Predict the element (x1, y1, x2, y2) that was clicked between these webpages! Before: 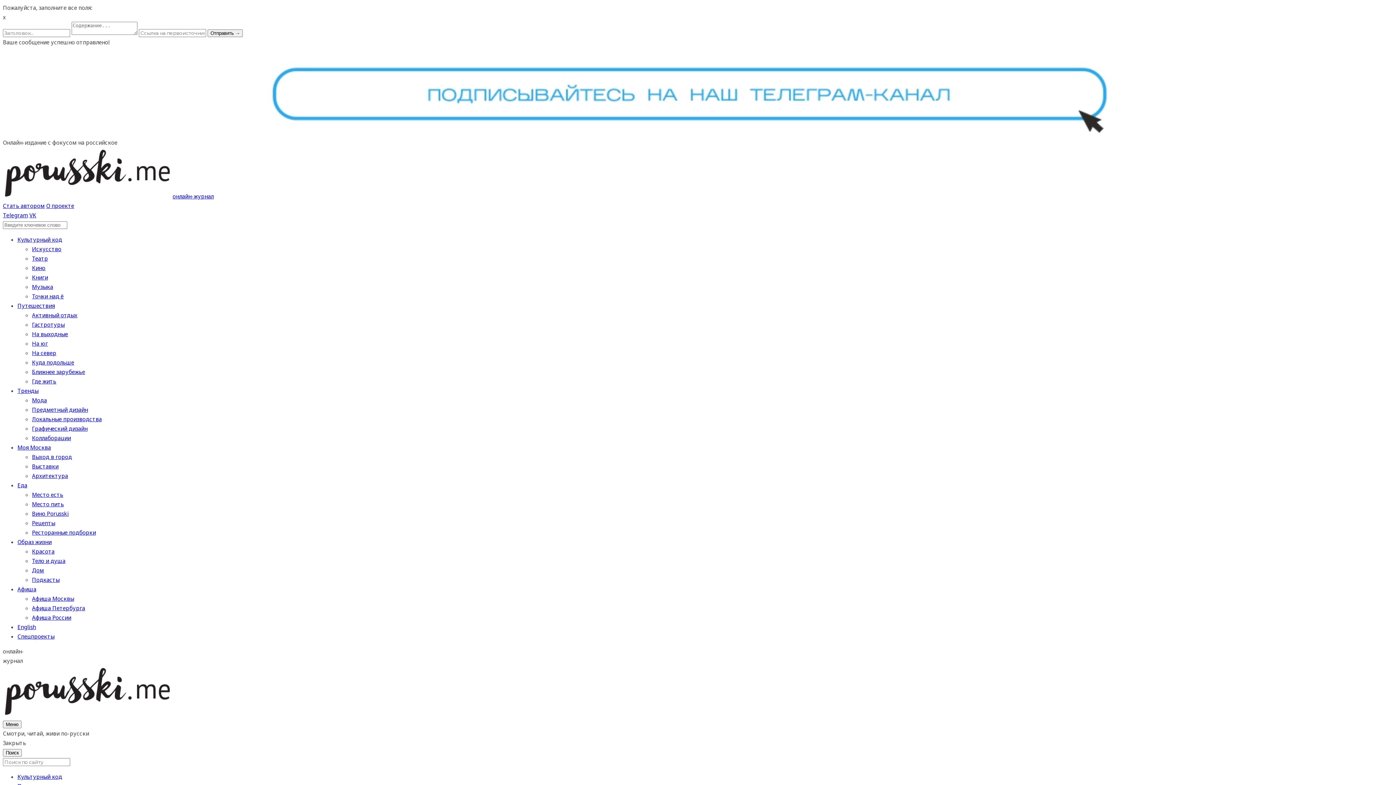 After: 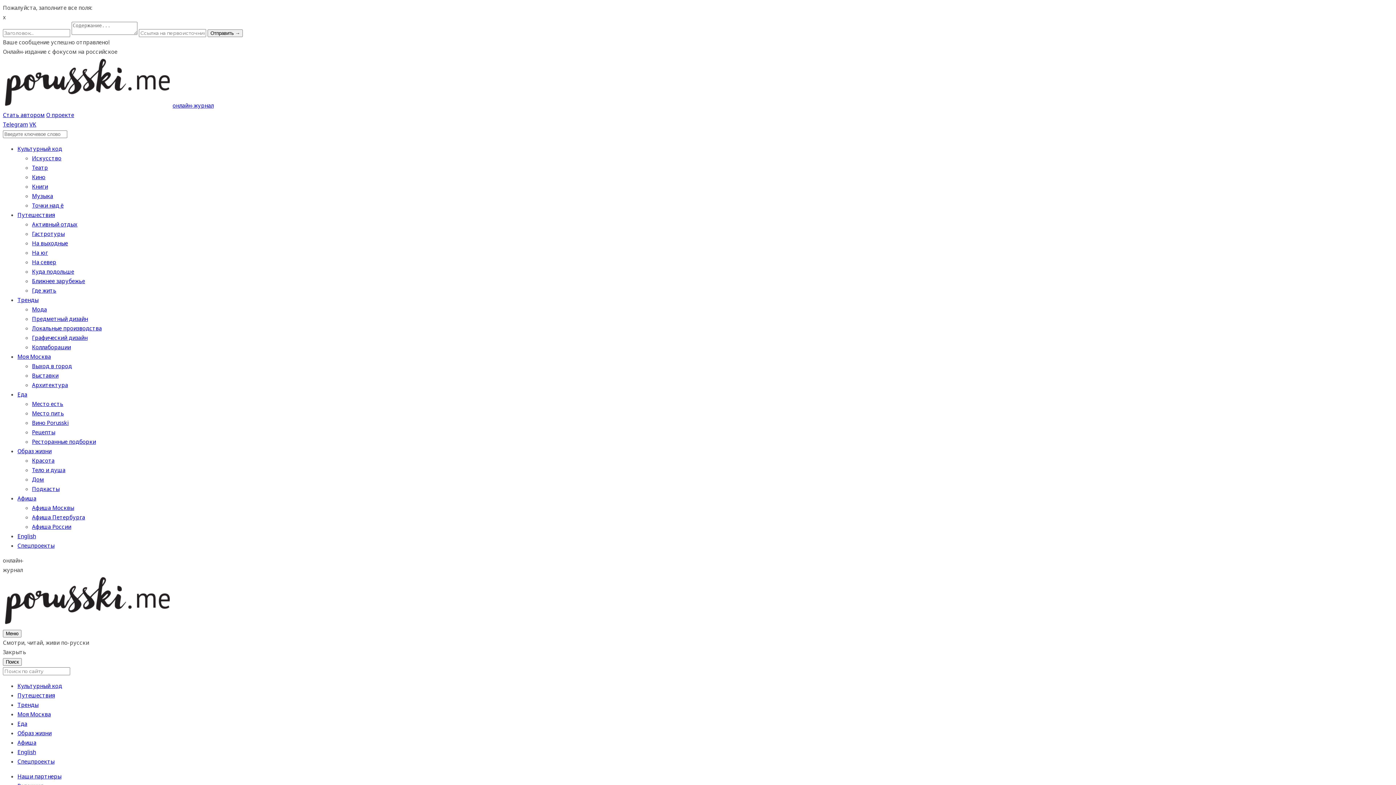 Action: label: Архитектура bbox: (32, 472, 68, 479)